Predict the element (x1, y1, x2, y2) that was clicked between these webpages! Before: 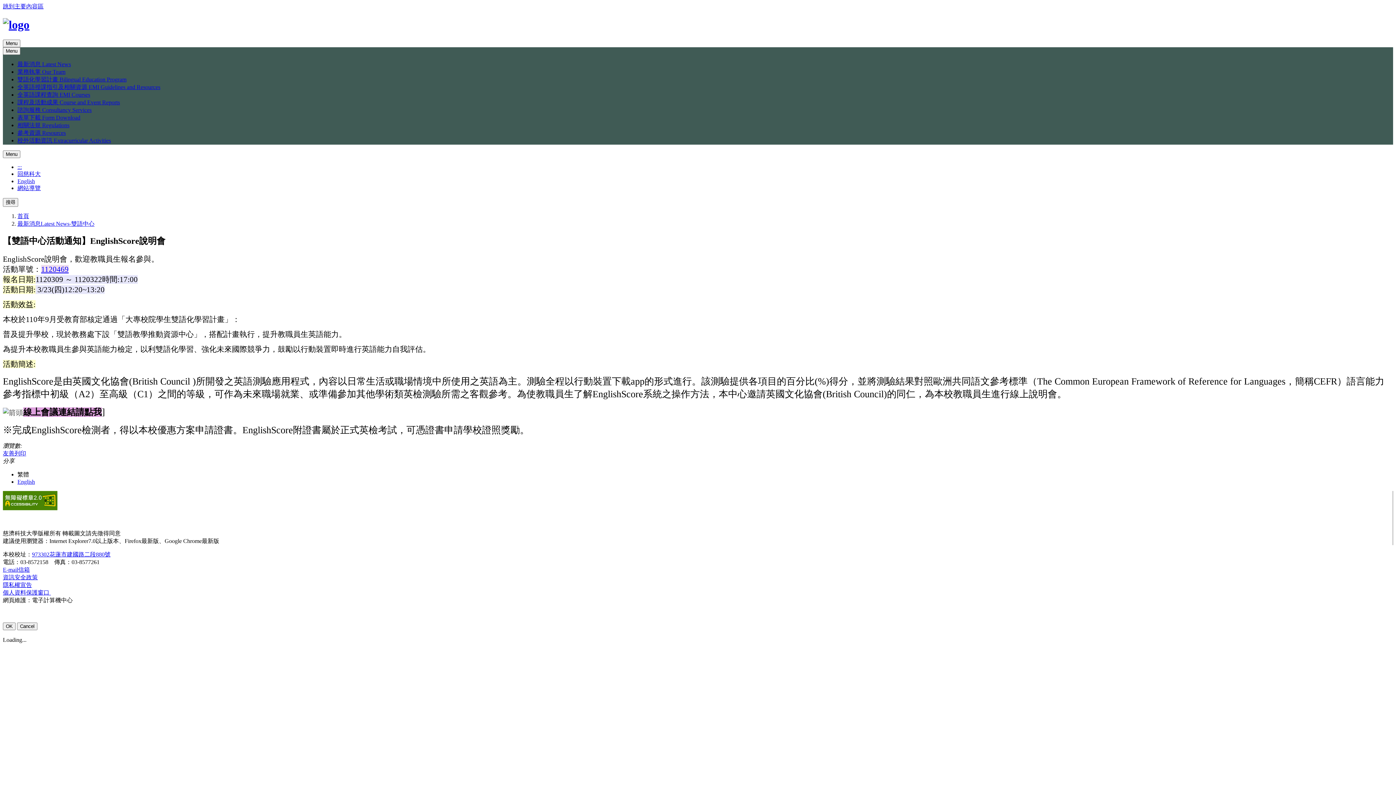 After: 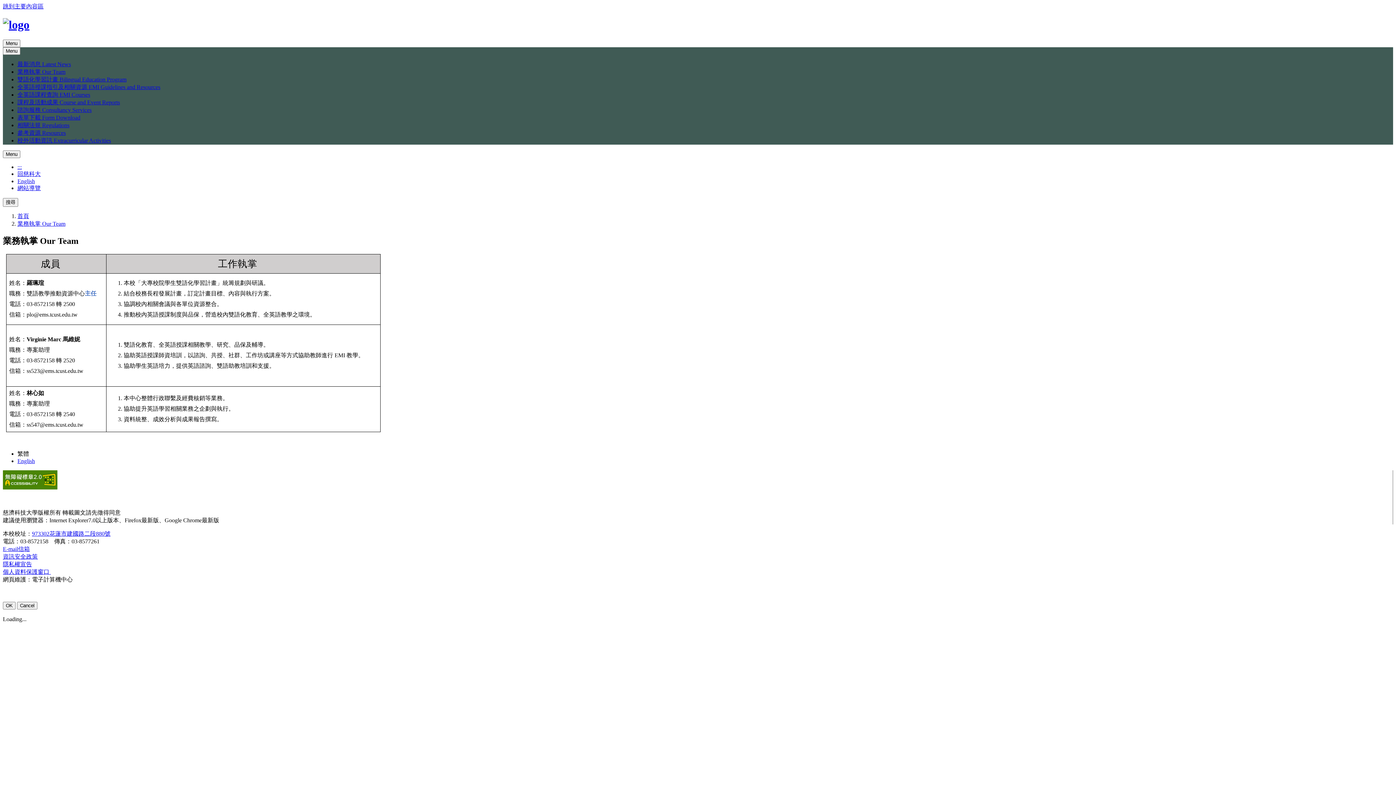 Action: label: 業務執掌 Our Team bbox: (17, 68, 65, 74)